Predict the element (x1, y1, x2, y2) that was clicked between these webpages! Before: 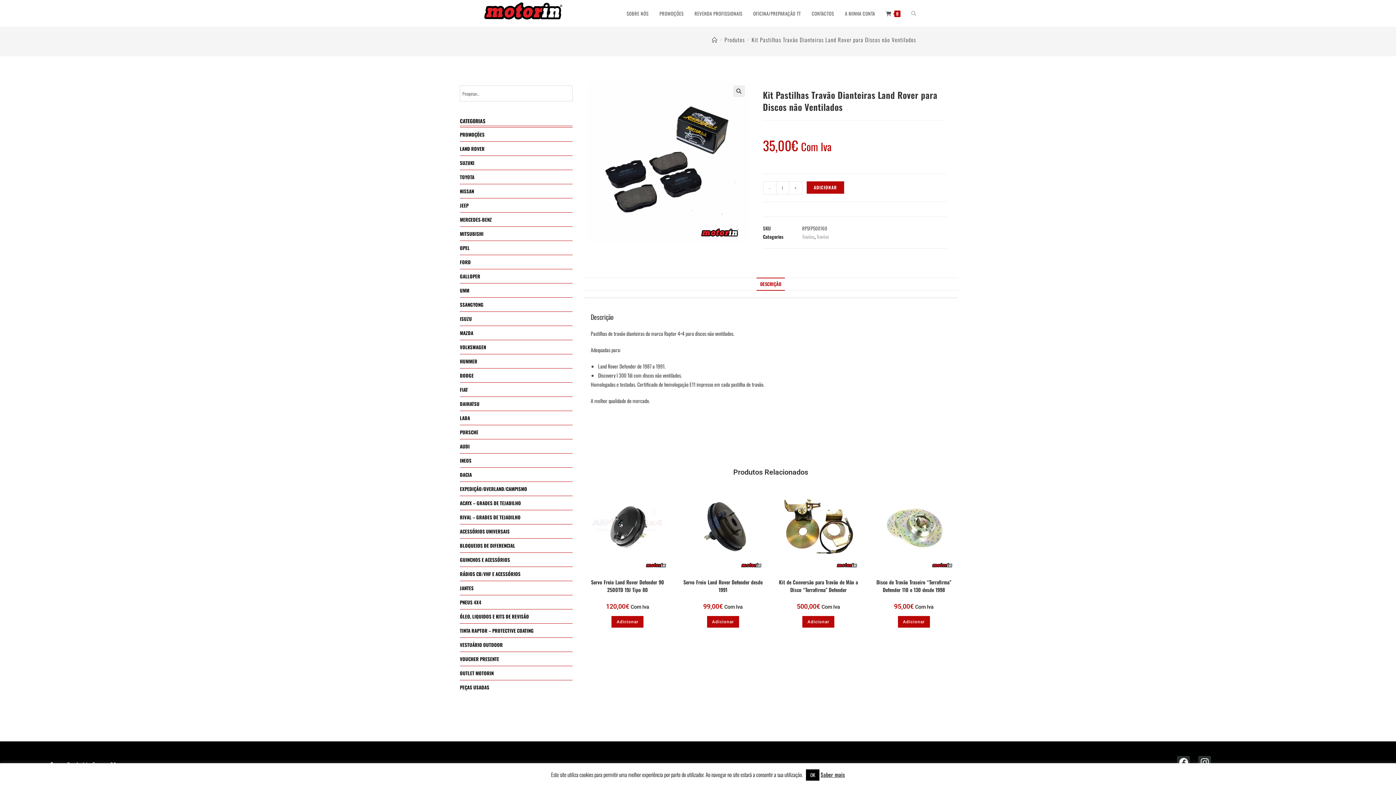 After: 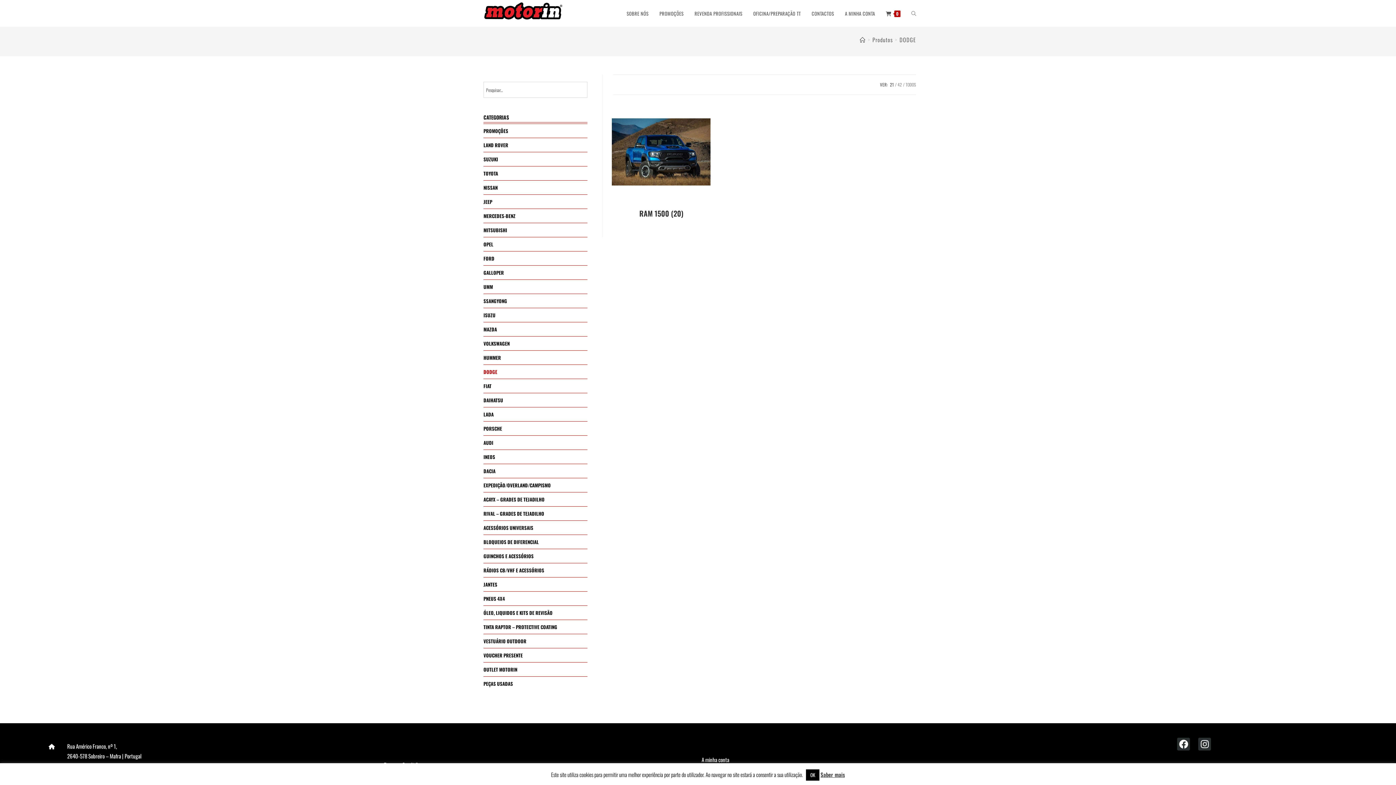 Action: label: DODGE bbox: (460, 372, 473, 379)